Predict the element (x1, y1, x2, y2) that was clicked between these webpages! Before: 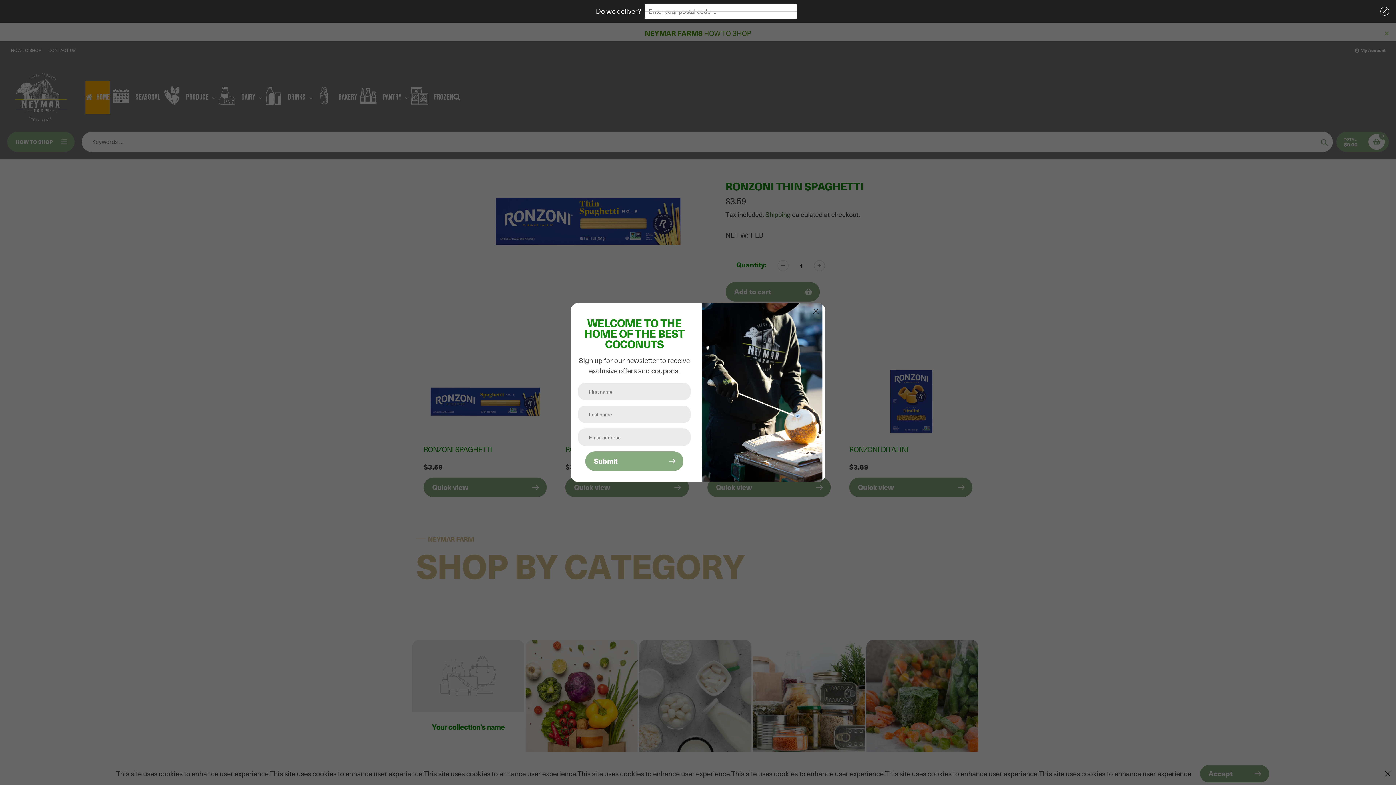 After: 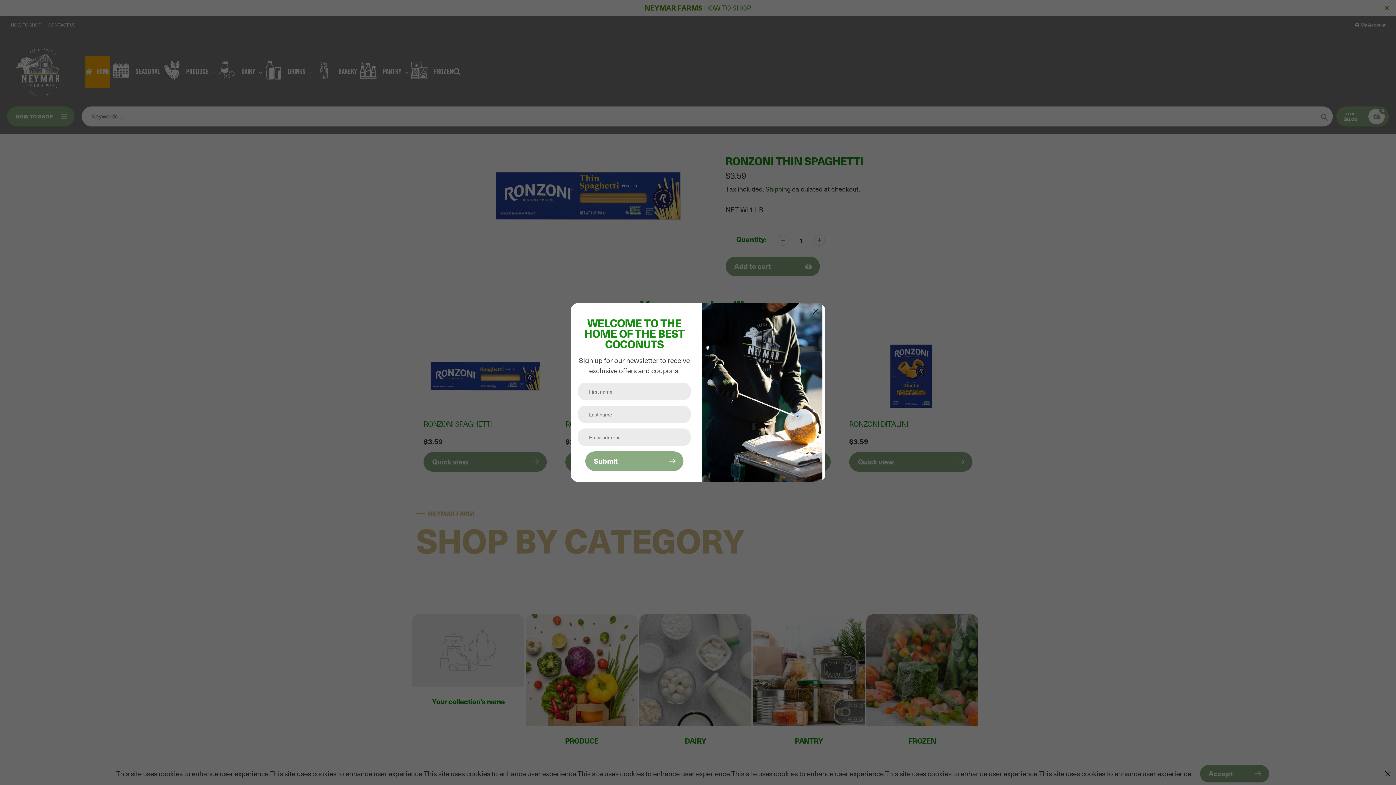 Action: bbox: (1377, 3, 1389, 19) label: Close